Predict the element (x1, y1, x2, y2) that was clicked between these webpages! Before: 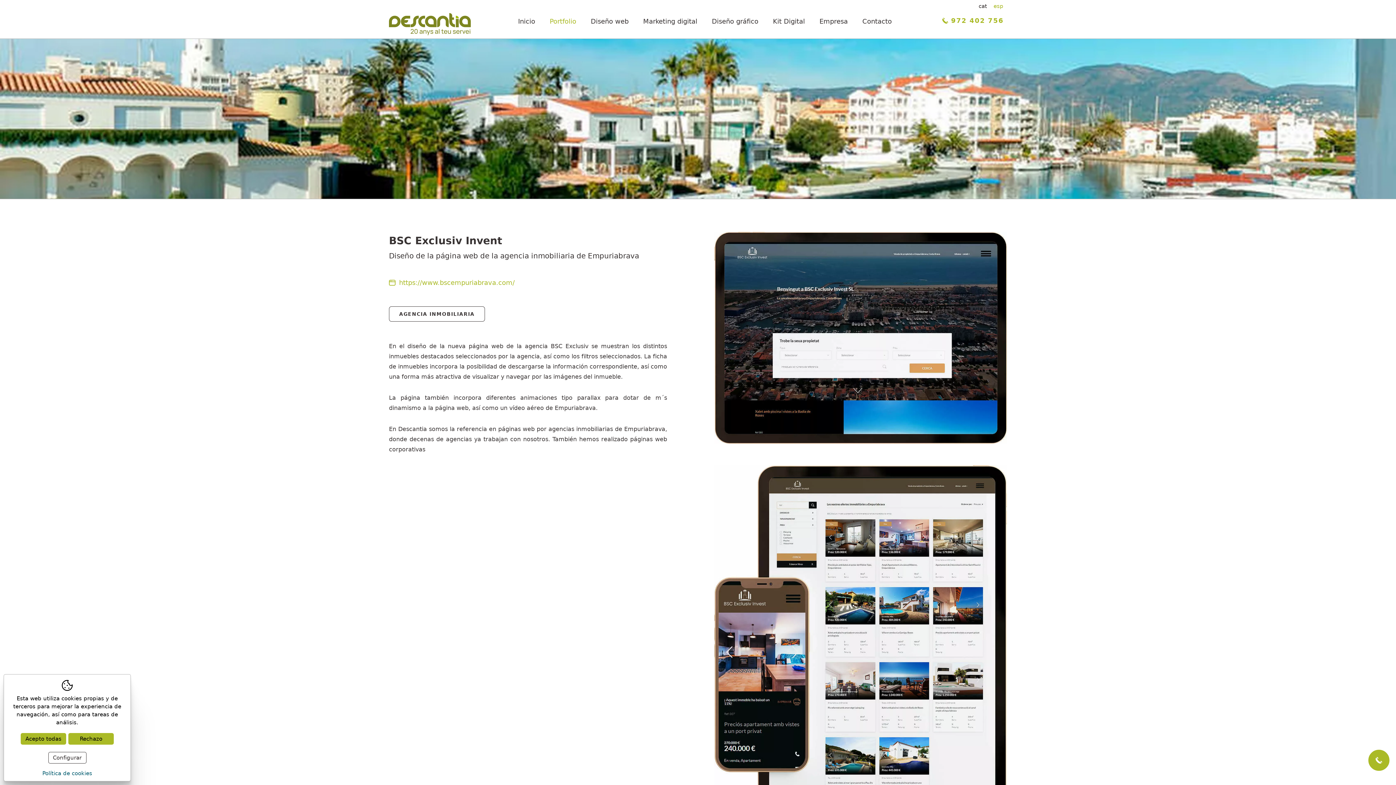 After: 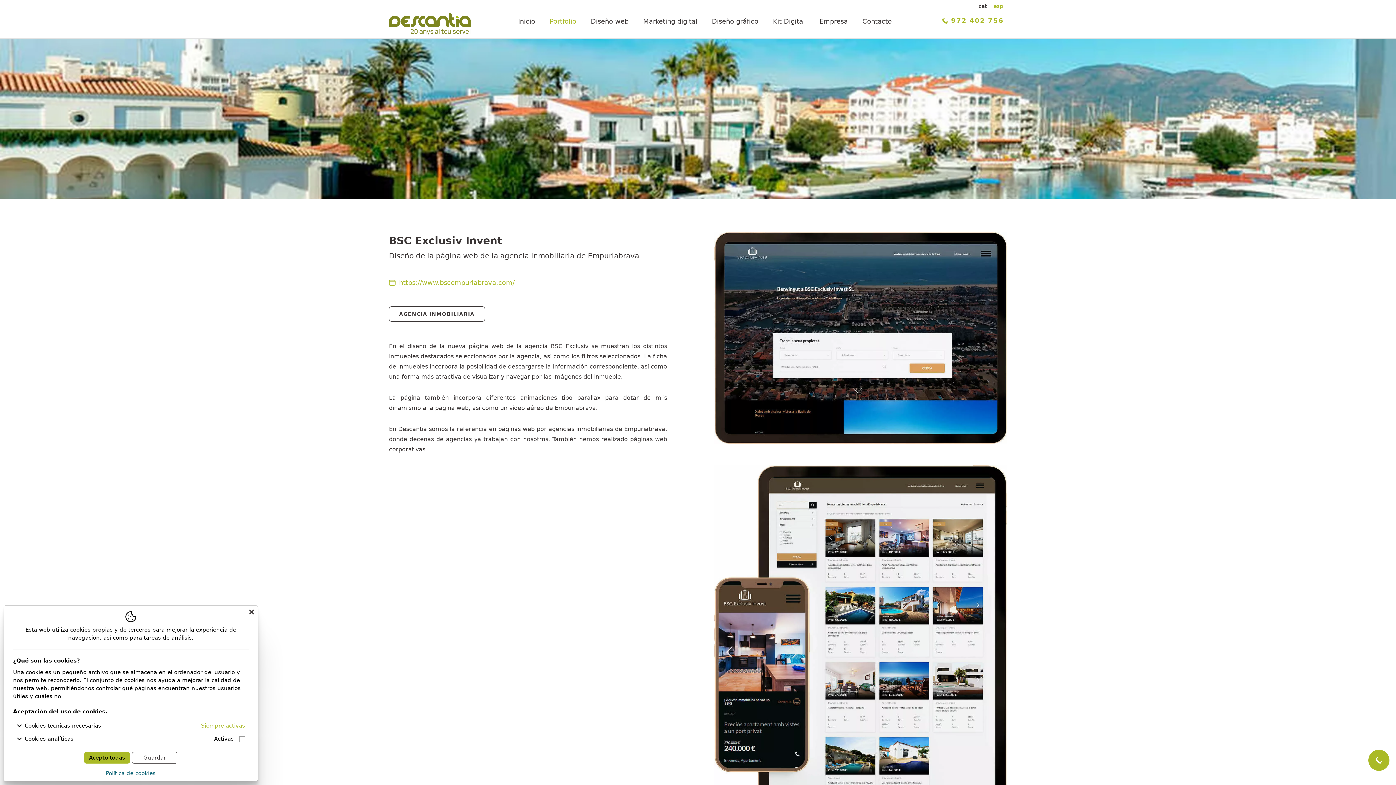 Action: bbox: (48, 752, 86, 764) label: Configurar